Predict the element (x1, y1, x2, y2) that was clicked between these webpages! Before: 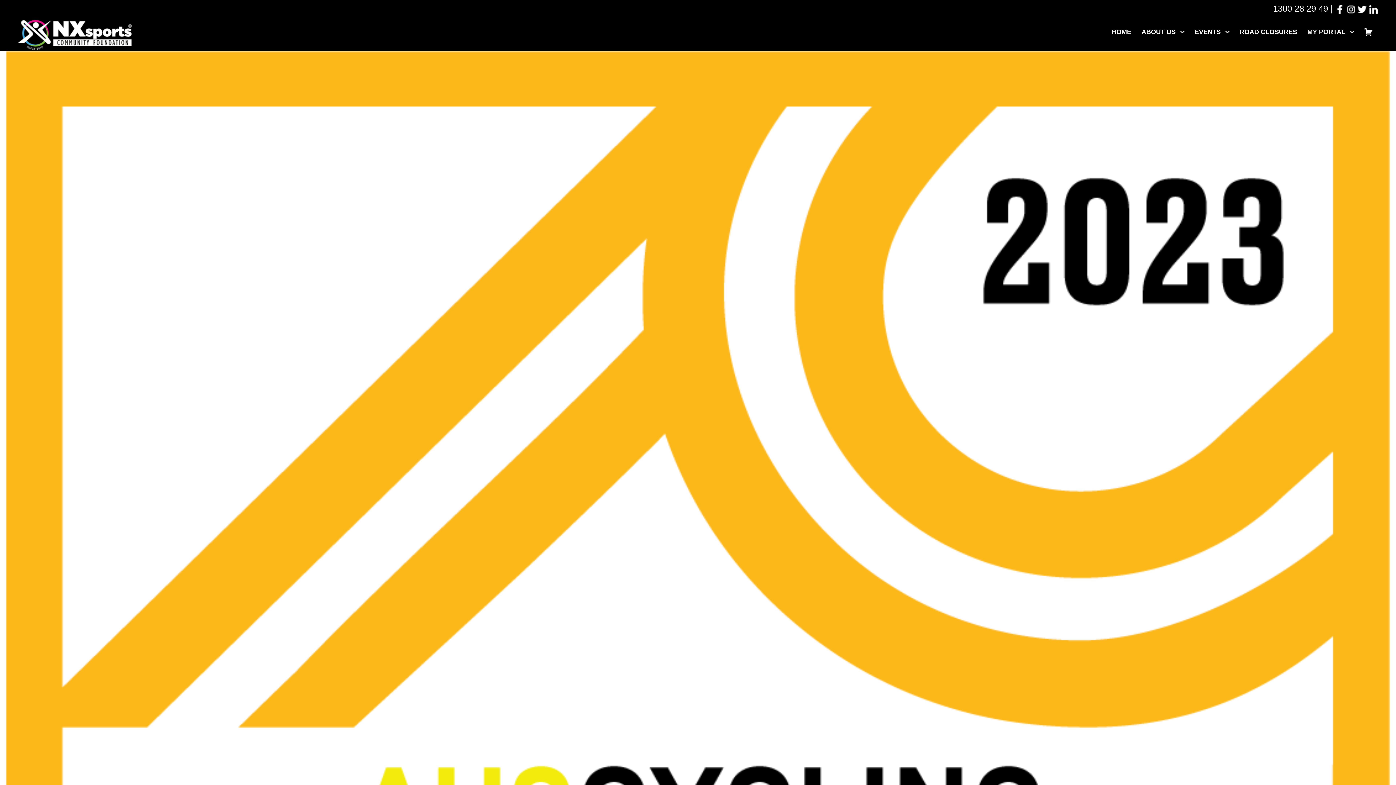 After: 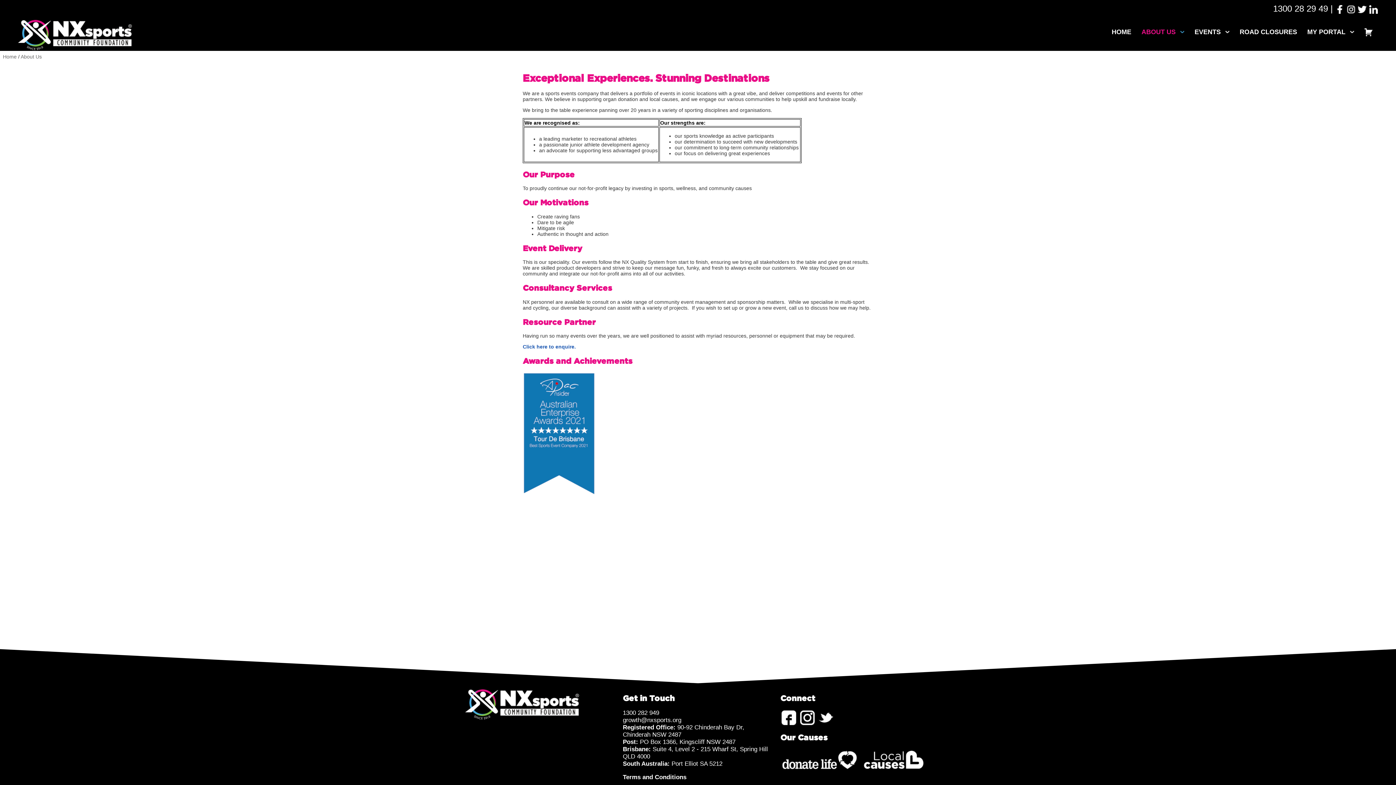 Action: label: ABOUT US bbox: (1136, 21, 1189, 42)